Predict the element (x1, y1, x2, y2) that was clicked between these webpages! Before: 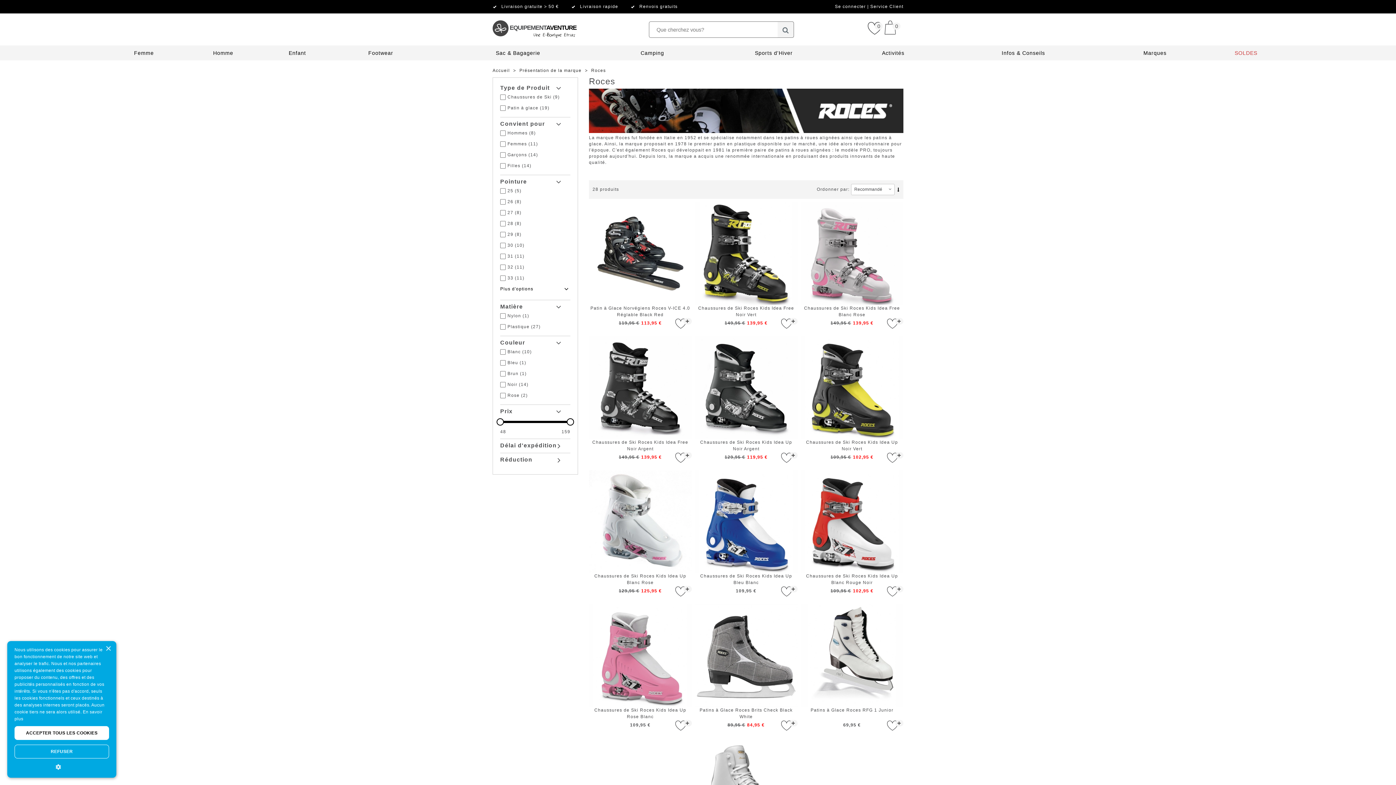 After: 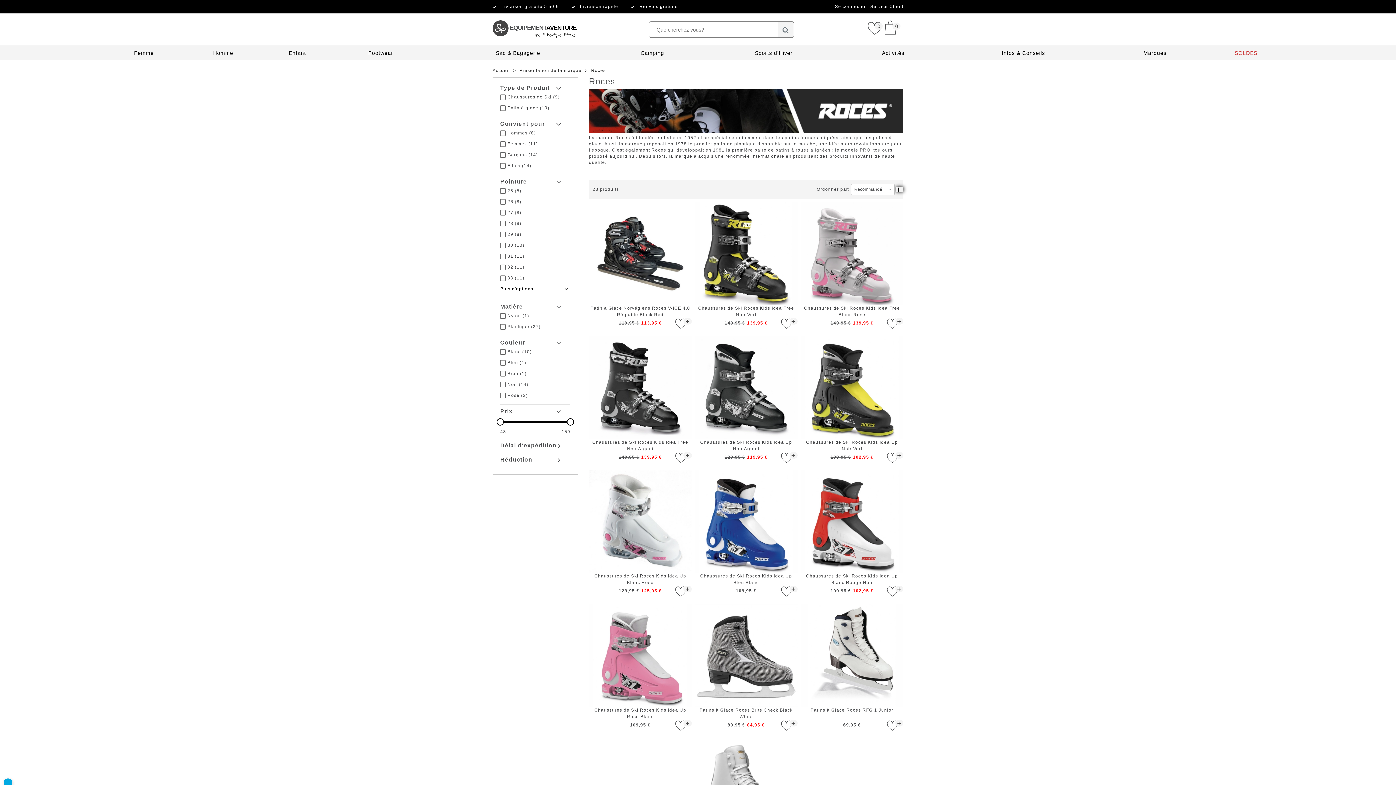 Action: bbox: (896, 186, 903, 191)